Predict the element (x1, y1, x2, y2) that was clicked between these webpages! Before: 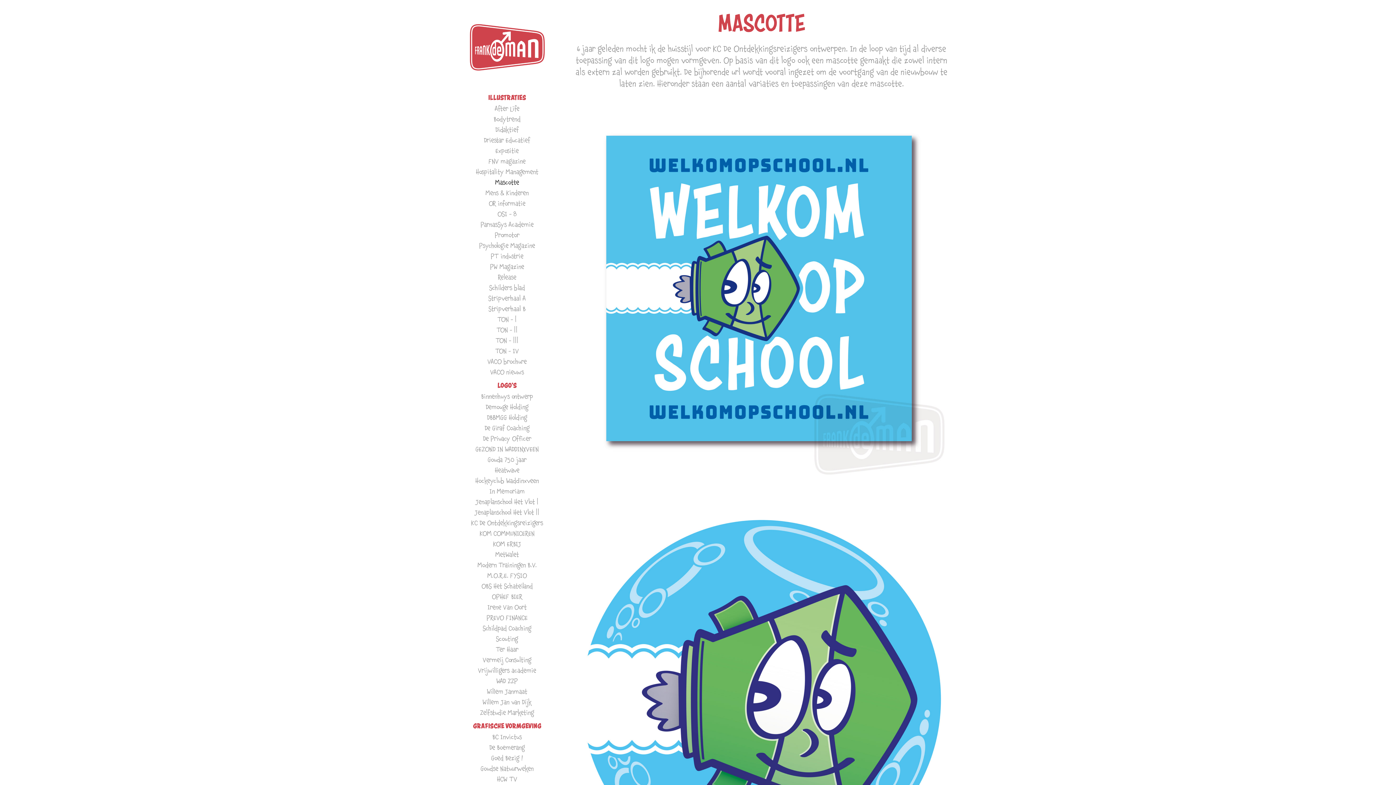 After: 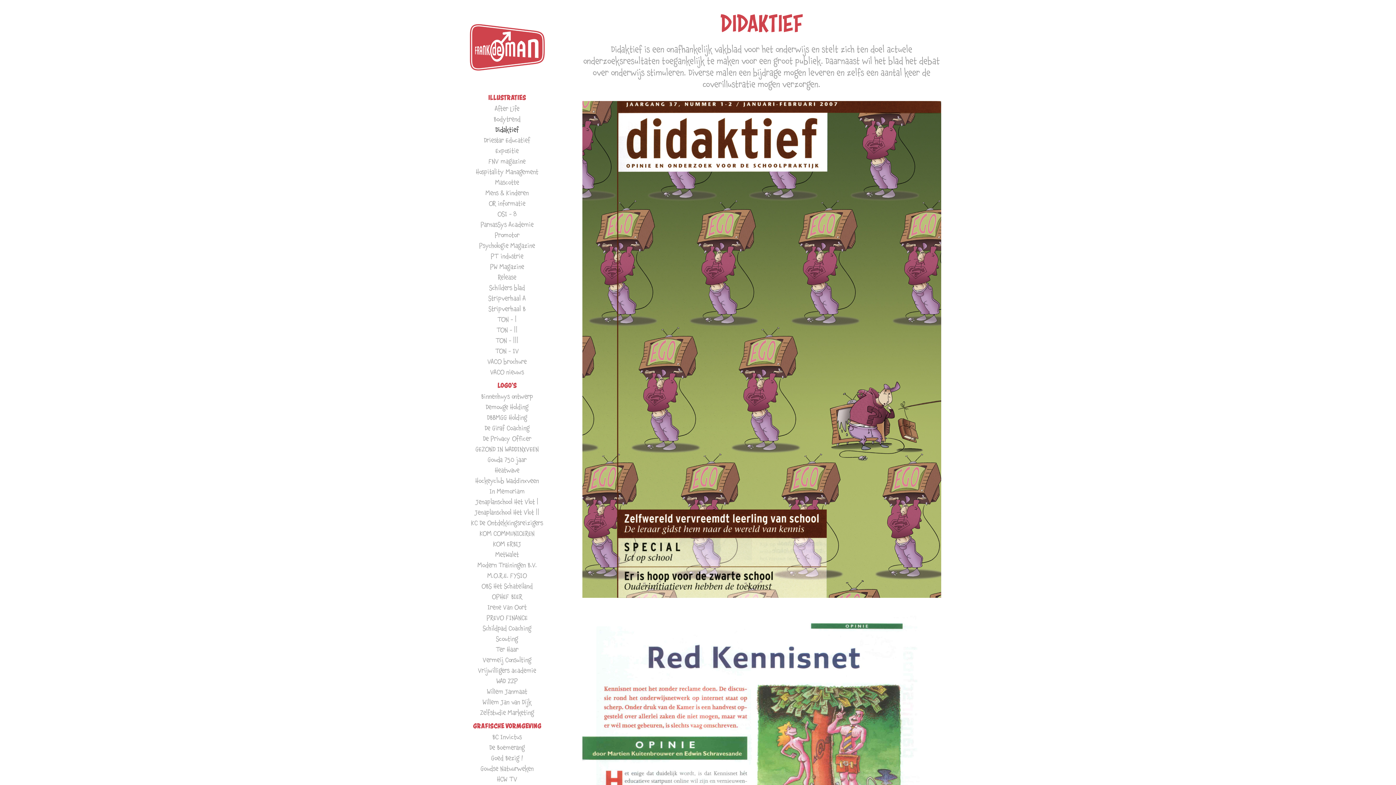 Action: label: Didaktief bbox: (495, 124, 519, 134)